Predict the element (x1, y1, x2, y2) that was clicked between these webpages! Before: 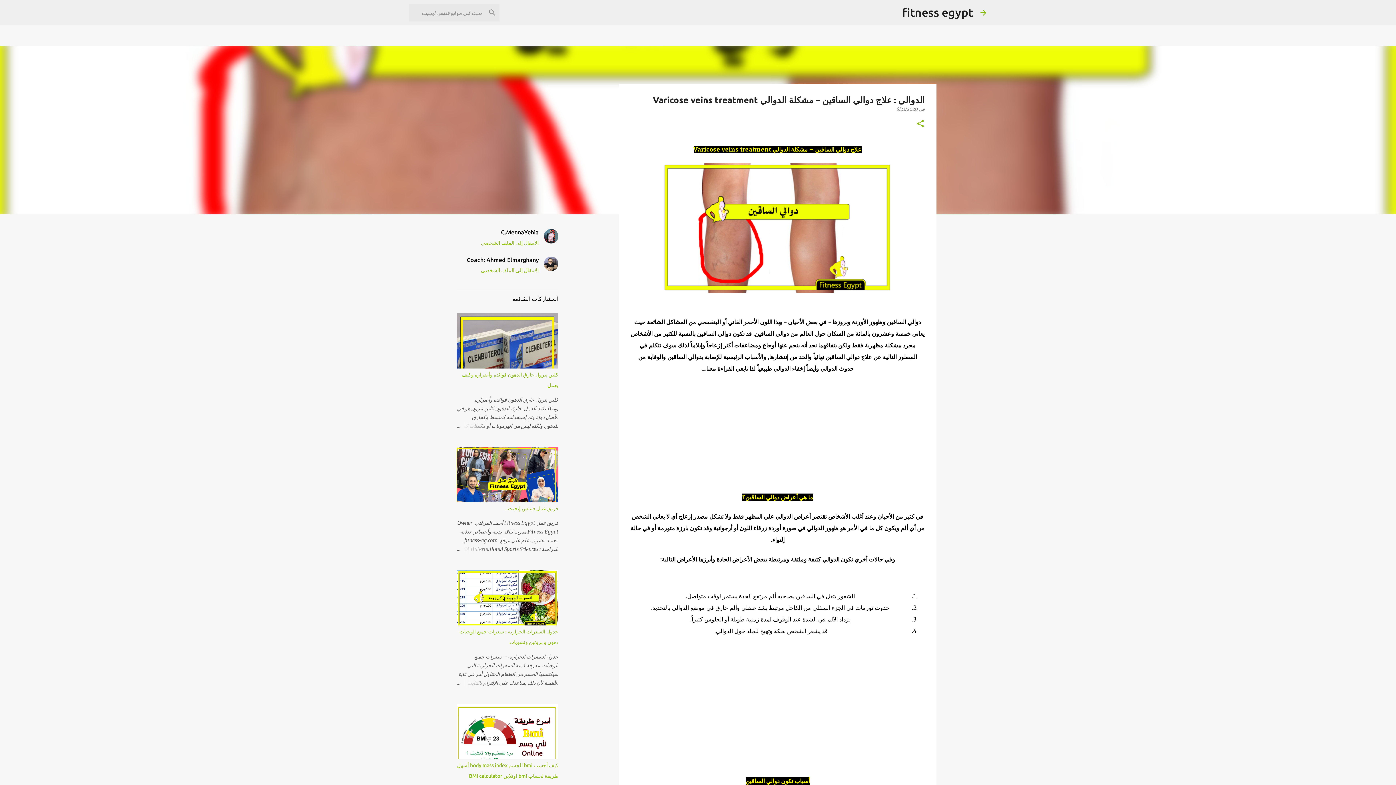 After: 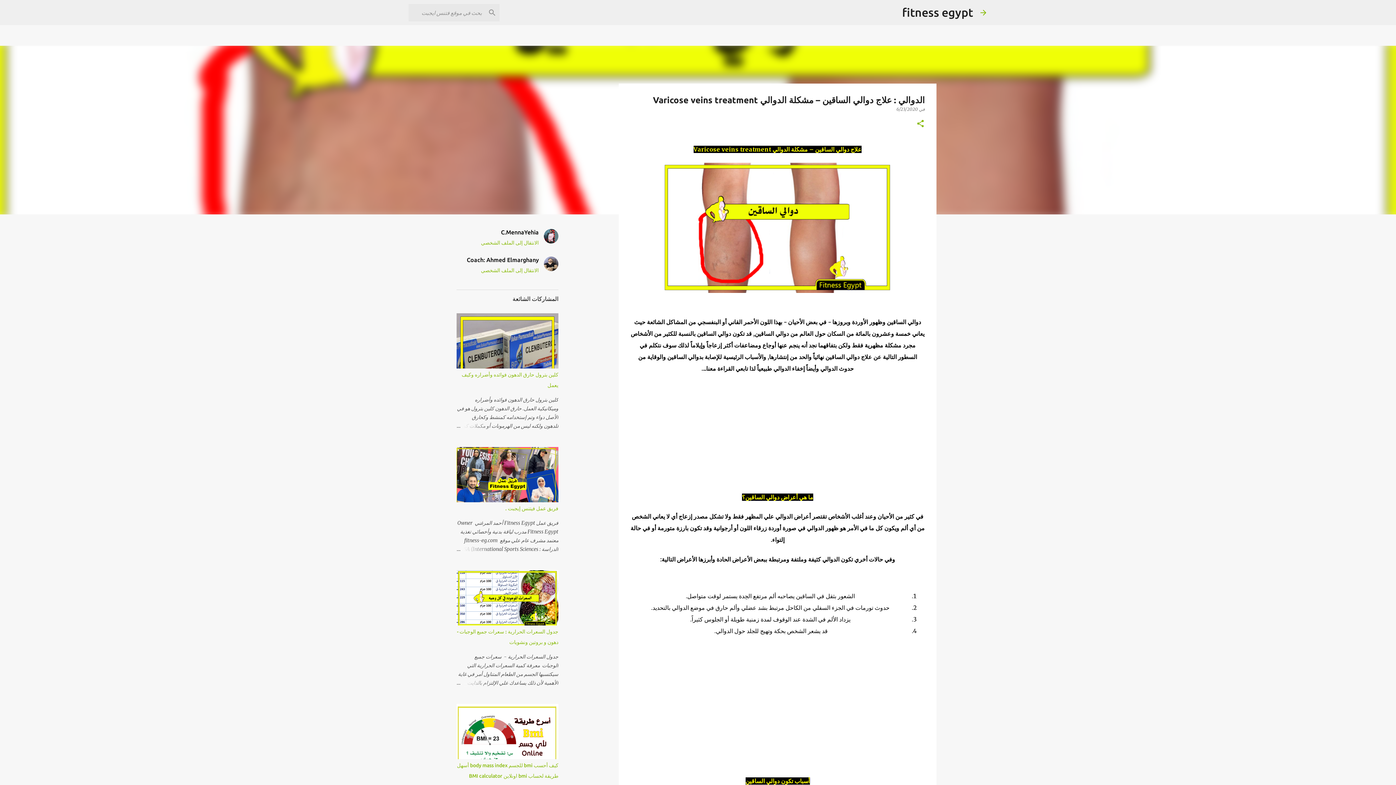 Action: label: 6/23/2020 bbox: (896, 106, 918, 112)